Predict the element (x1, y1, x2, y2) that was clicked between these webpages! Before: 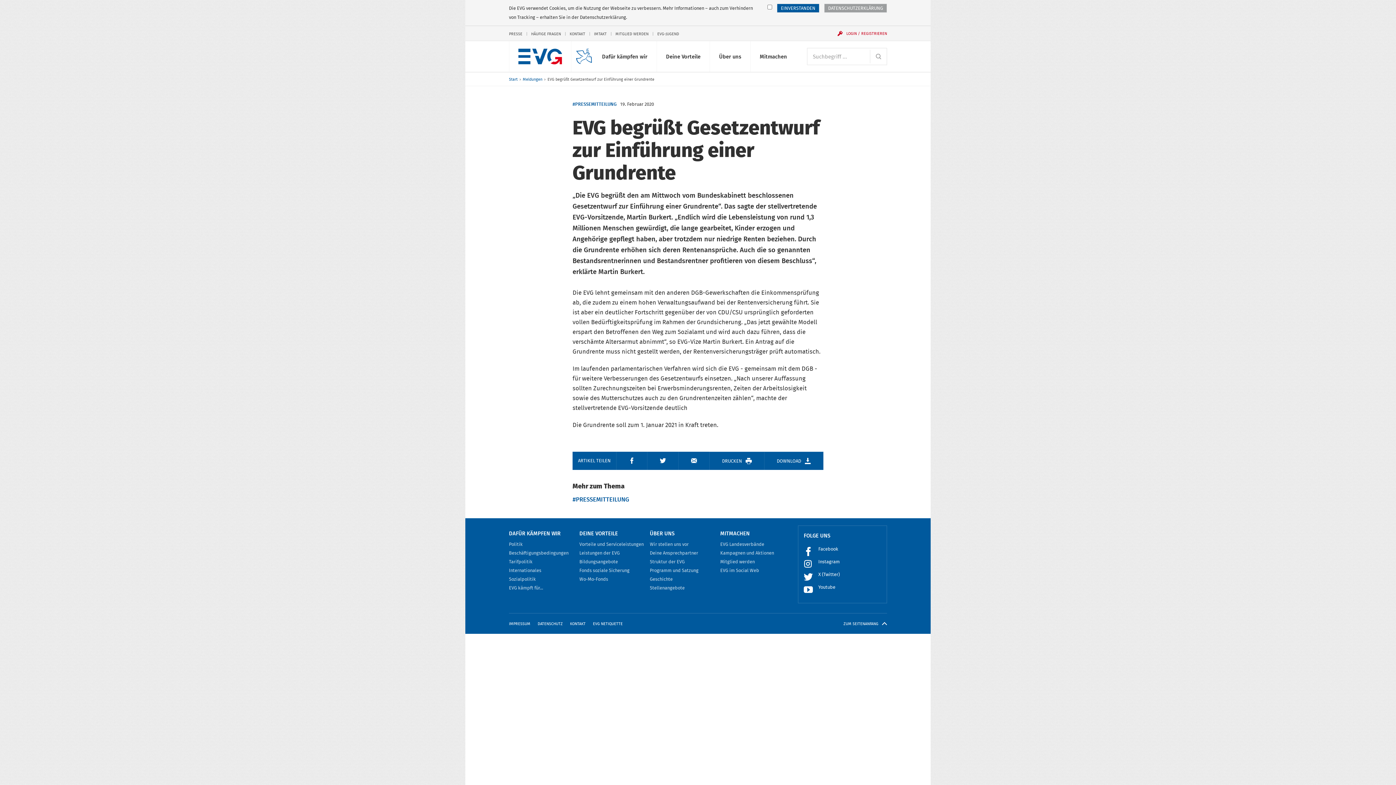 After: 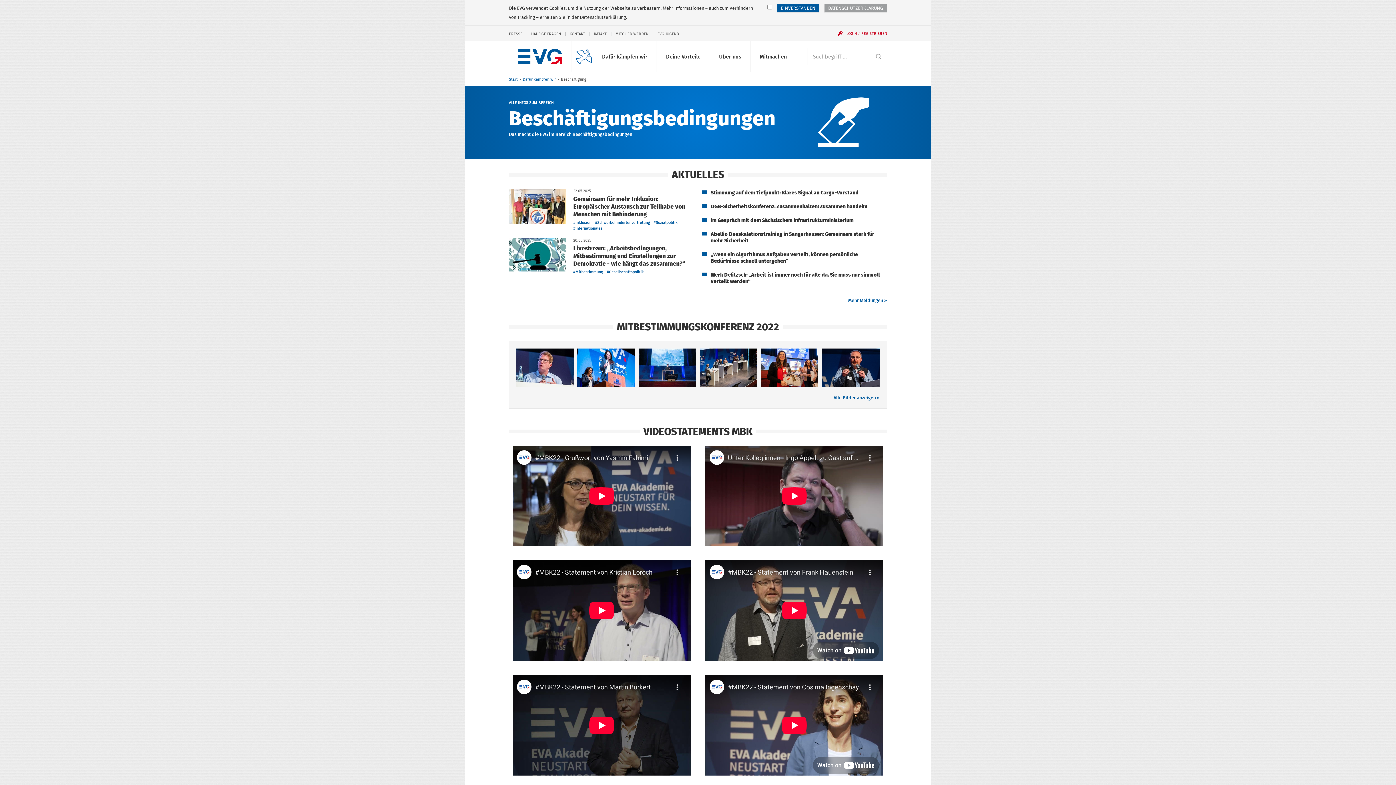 Action: label: Beschäftigungsbedingungen bbox: (509, 549, 568, 556)